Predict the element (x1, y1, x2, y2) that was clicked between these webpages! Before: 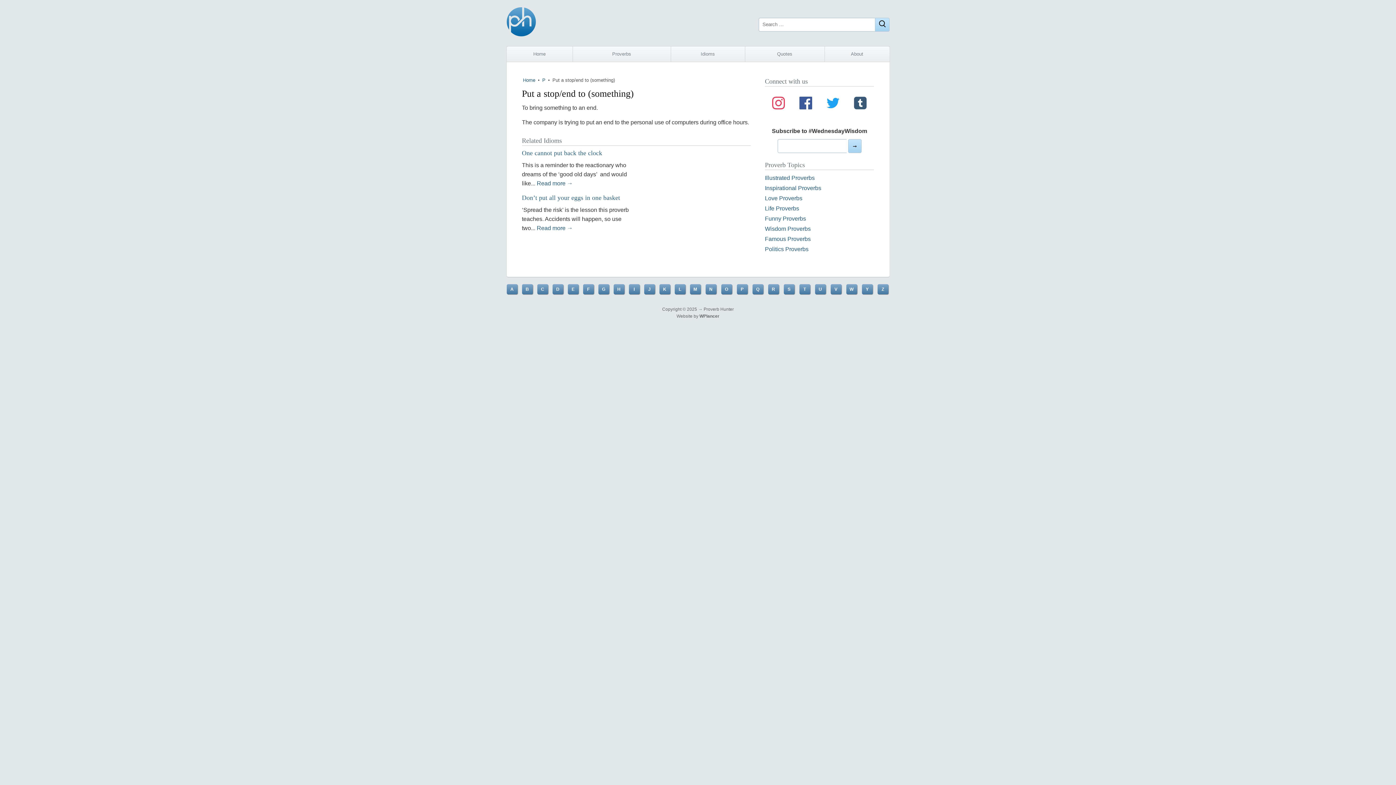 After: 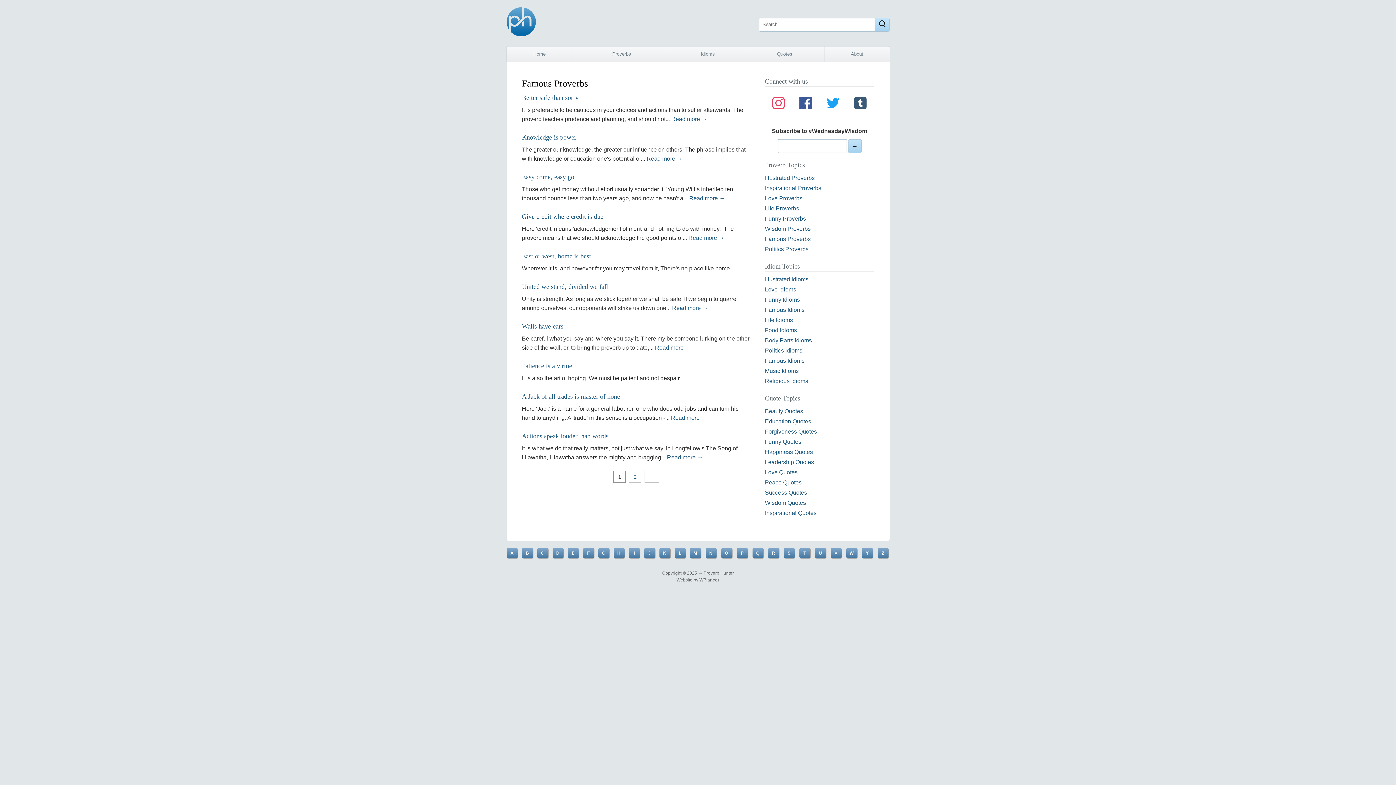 Action: label: Famous Proverbs bbox: (765, 236, 810, 242)